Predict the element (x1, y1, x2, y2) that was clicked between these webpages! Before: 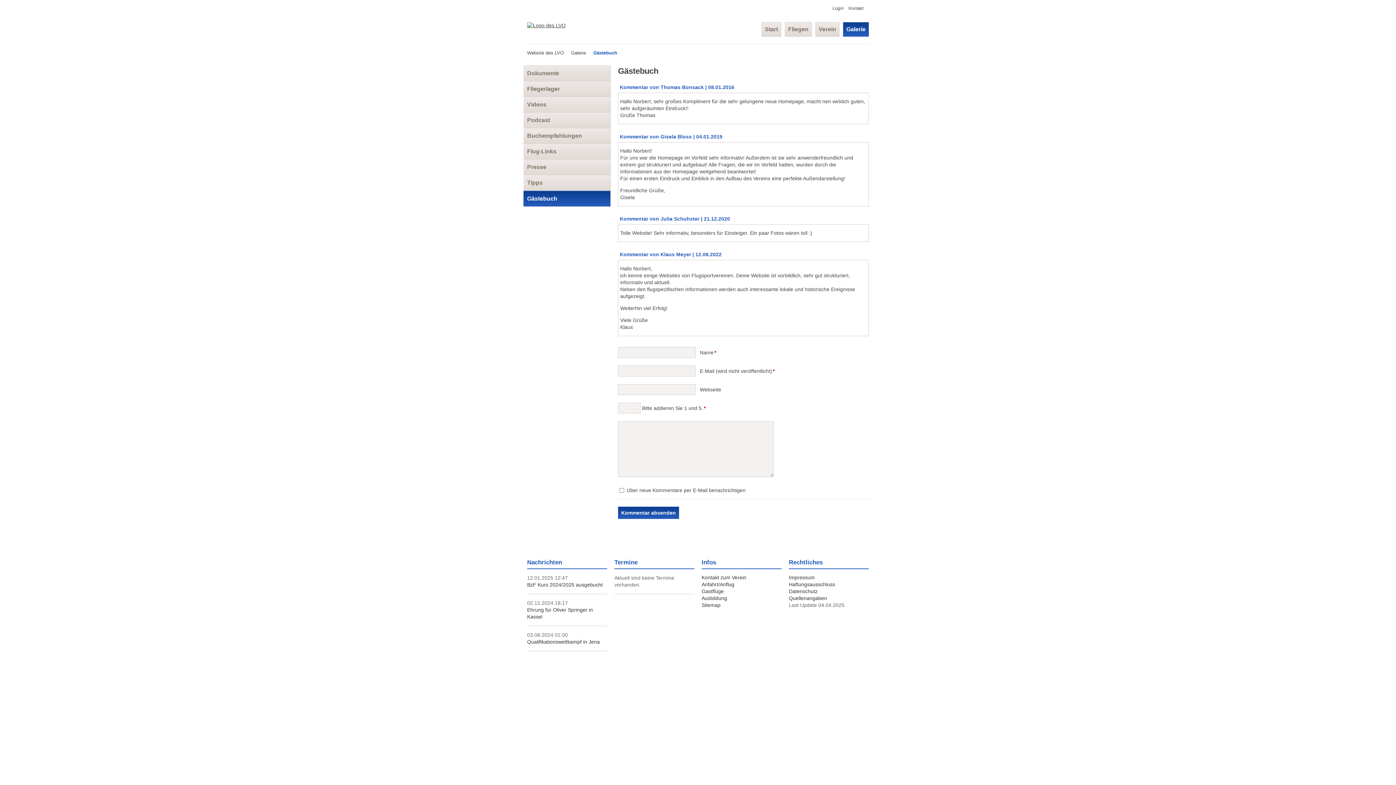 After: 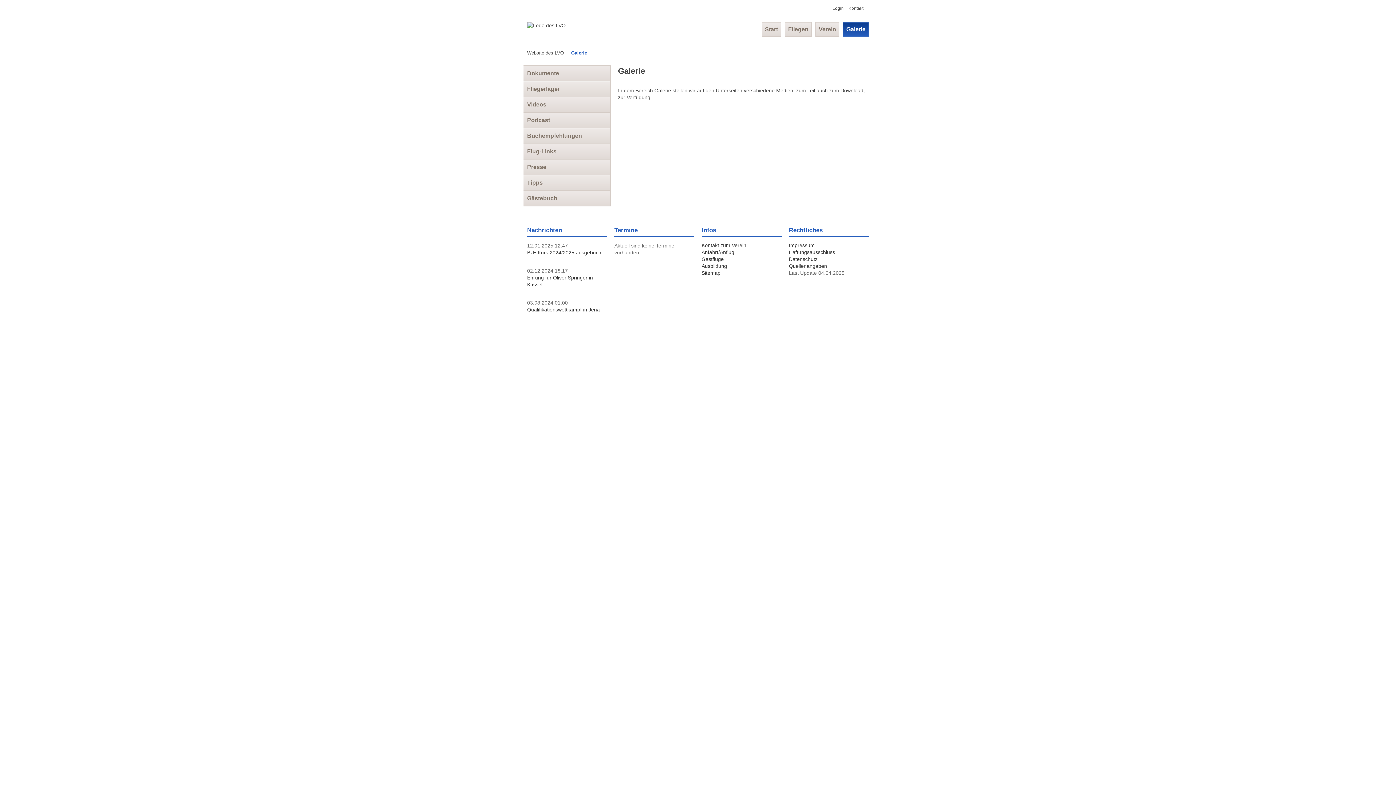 Action: bbox: (571, 50, 586, 55) label: Galerie